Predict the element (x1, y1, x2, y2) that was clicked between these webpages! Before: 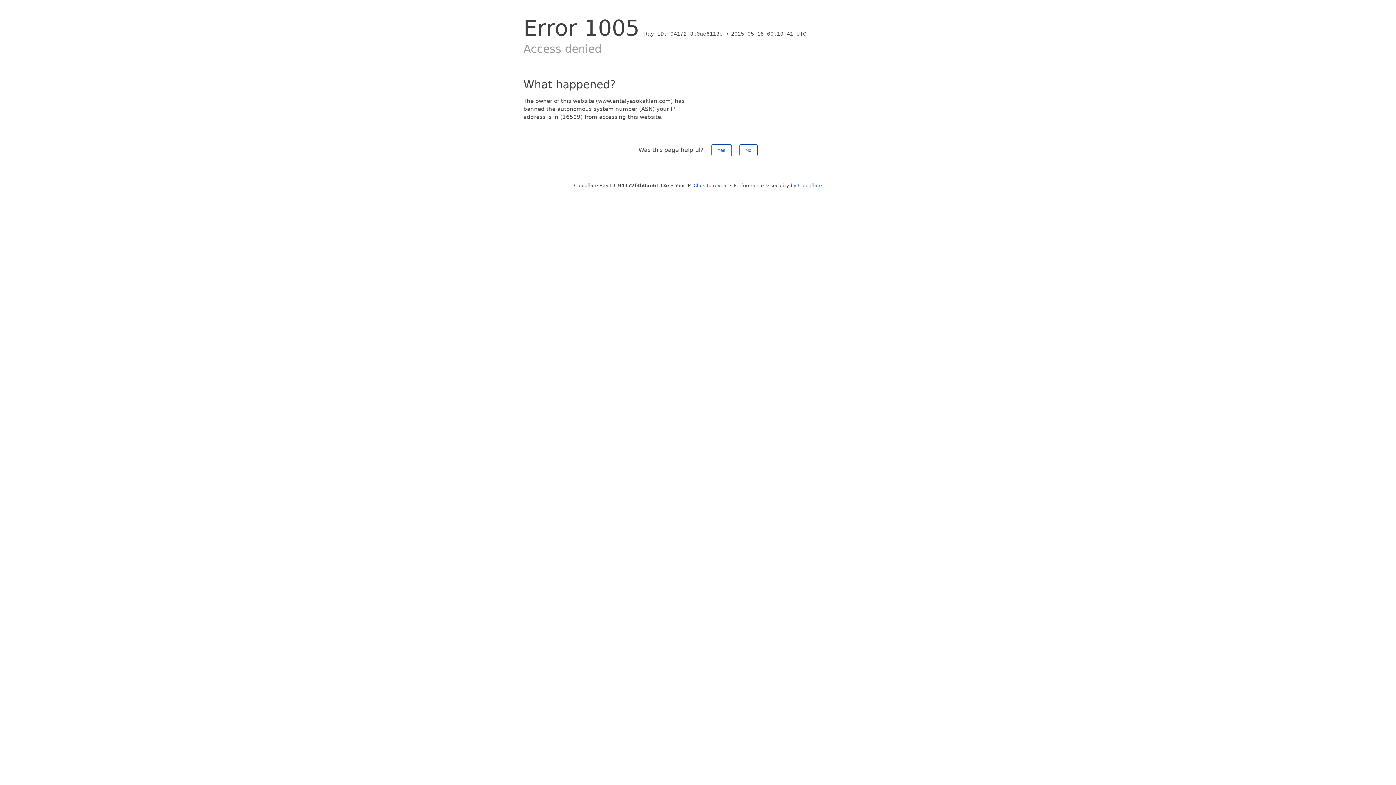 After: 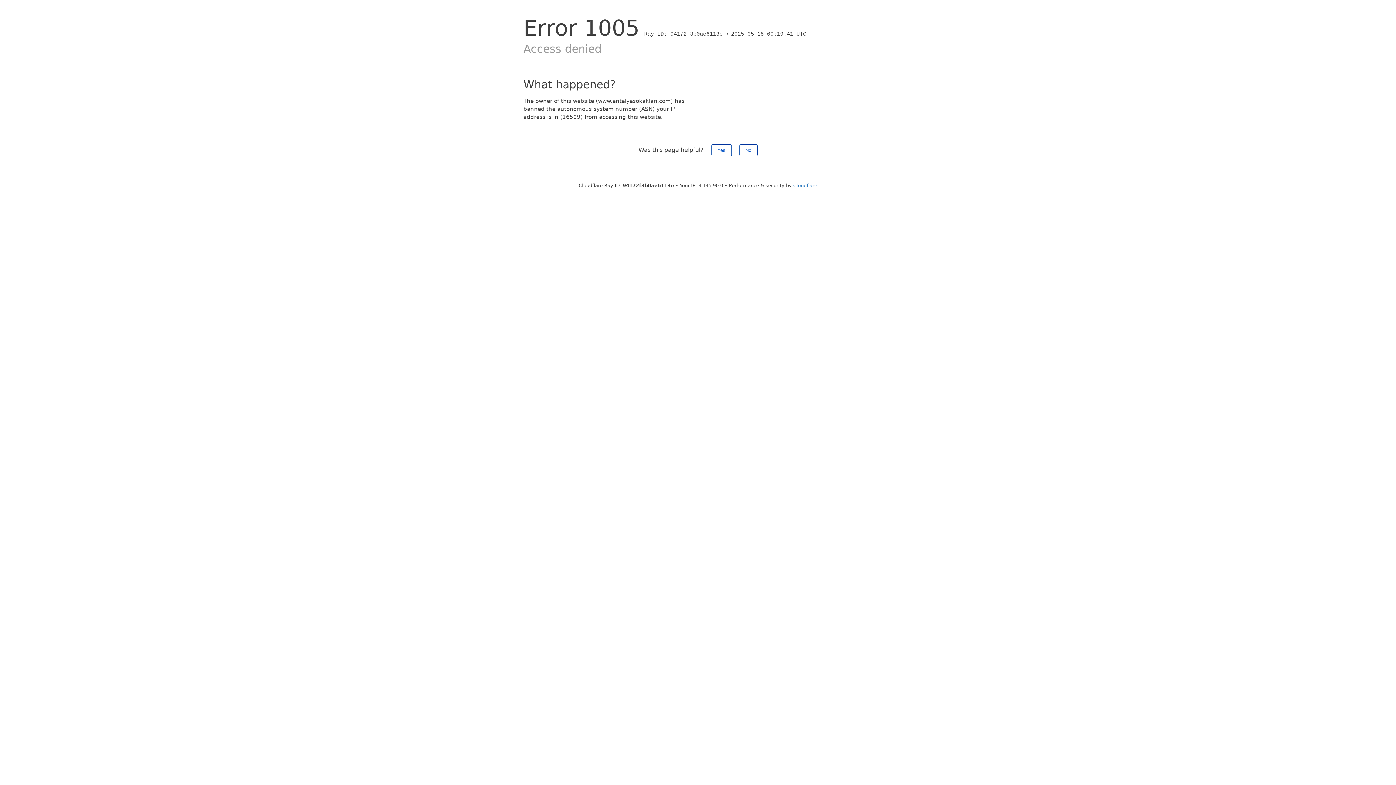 Action: bbox: (693, 182, 728, 188) label: Click to reveal